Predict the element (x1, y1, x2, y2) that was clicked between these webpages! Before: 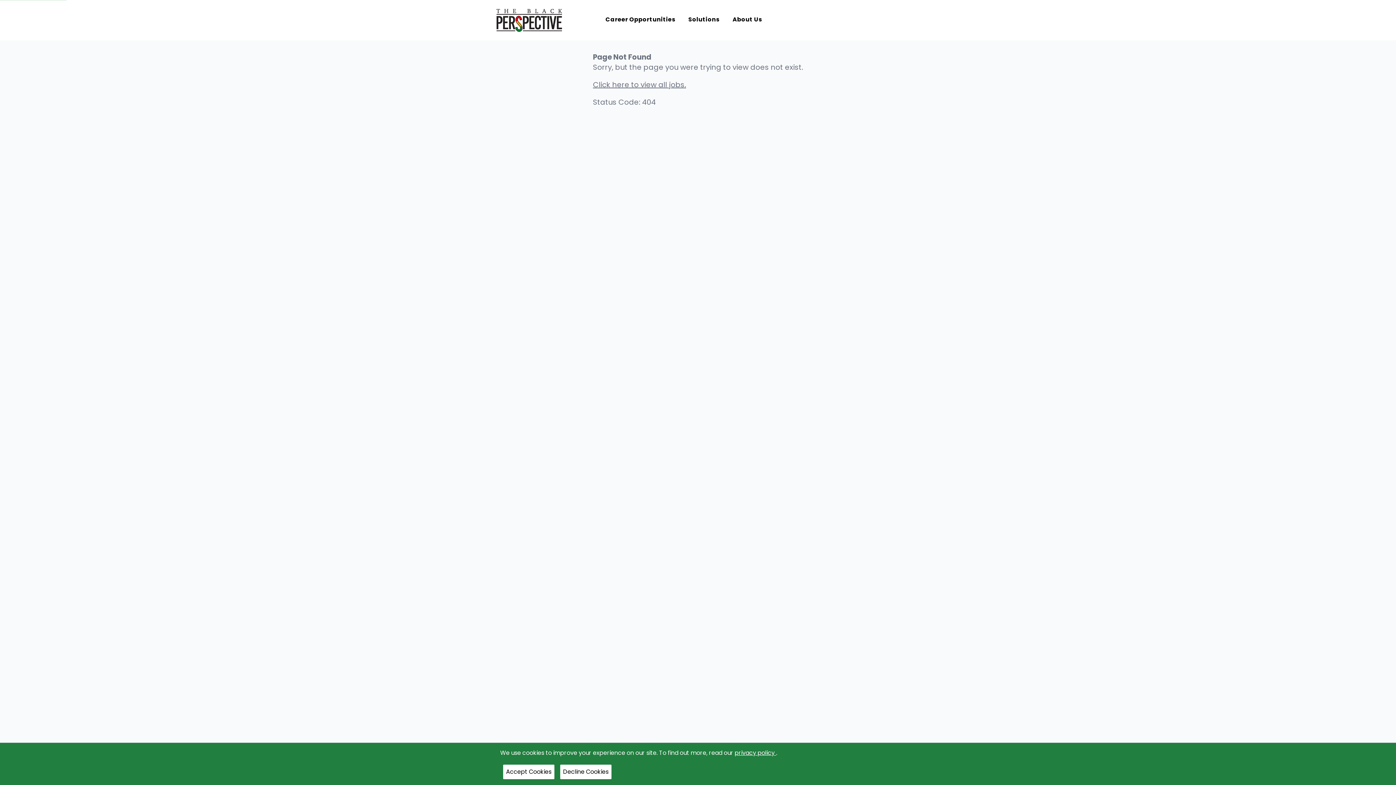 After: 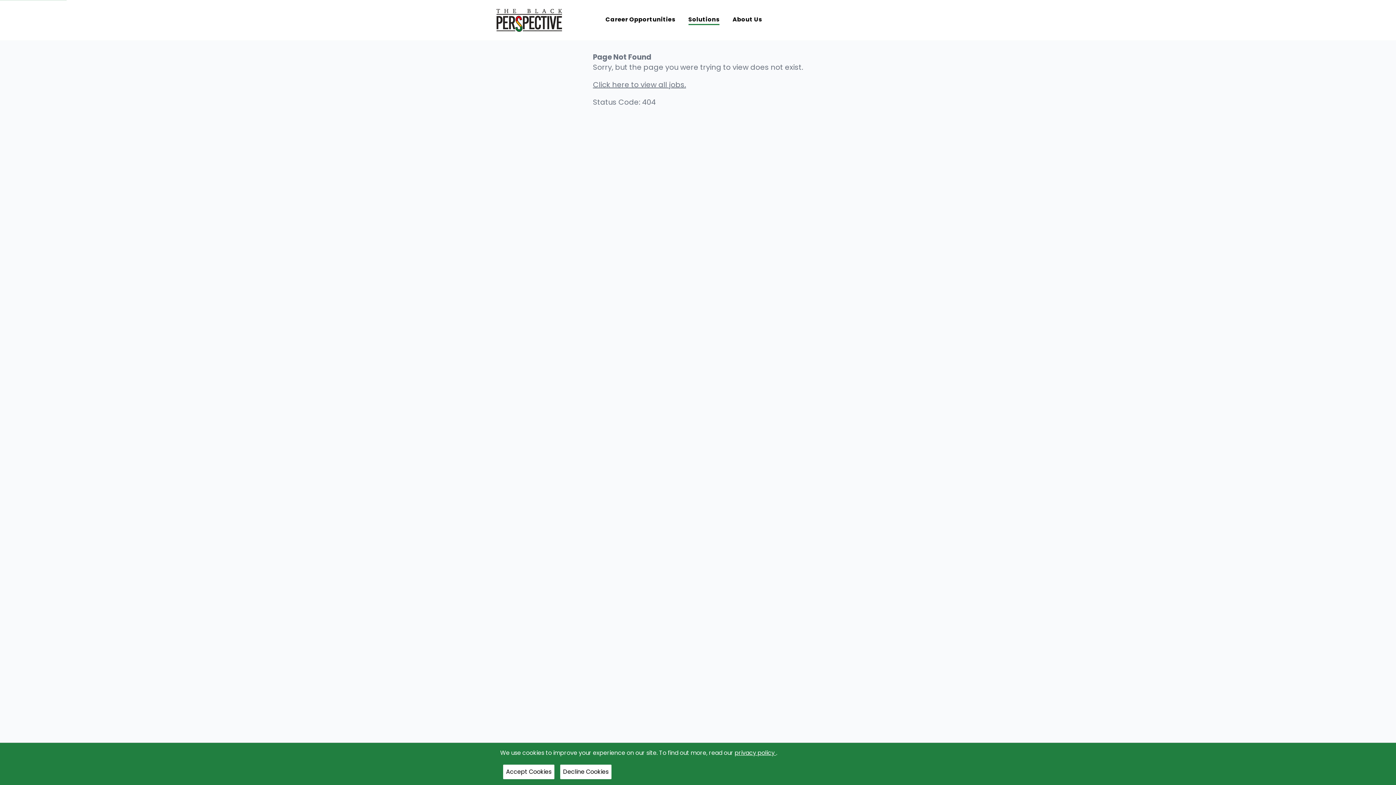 Action: bbox: (688, 15, 721, 25) label: Solutions